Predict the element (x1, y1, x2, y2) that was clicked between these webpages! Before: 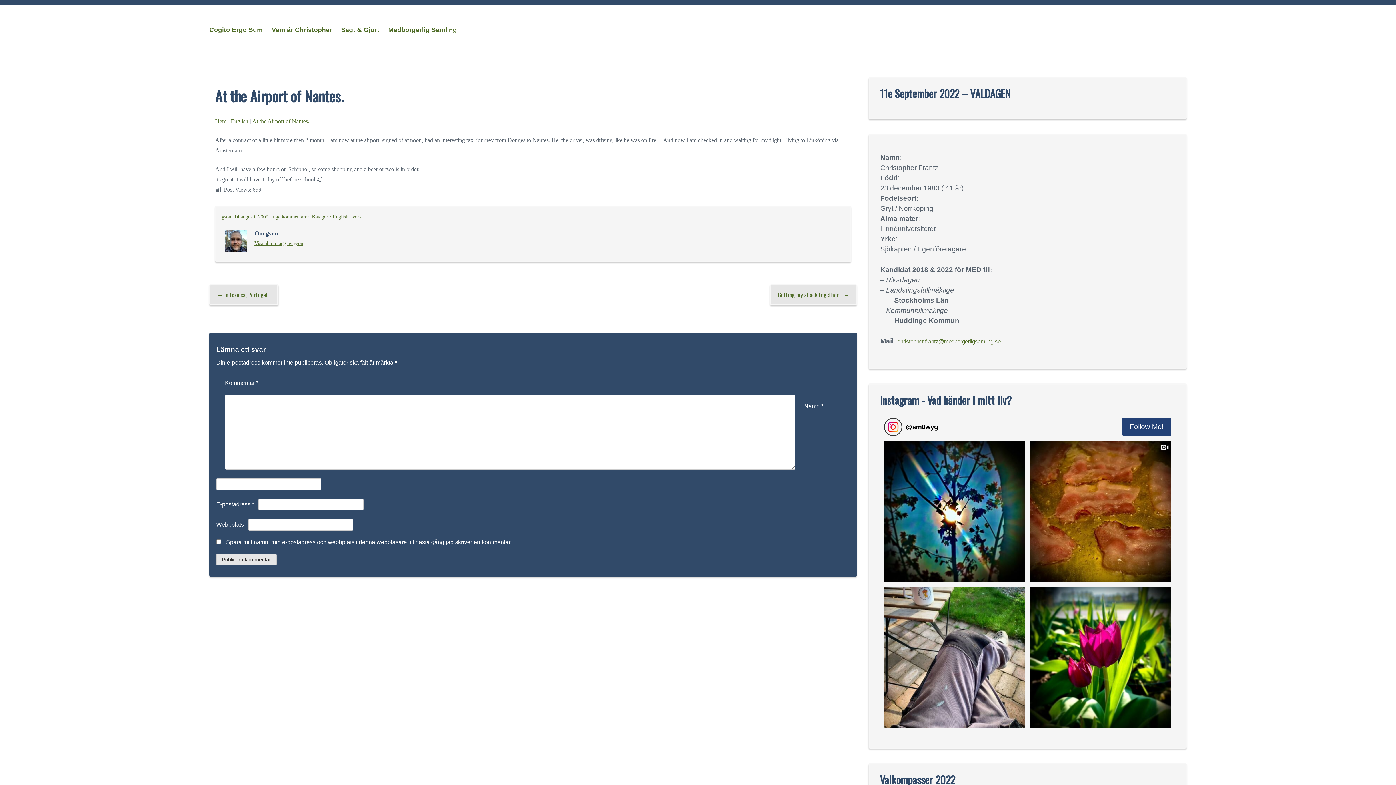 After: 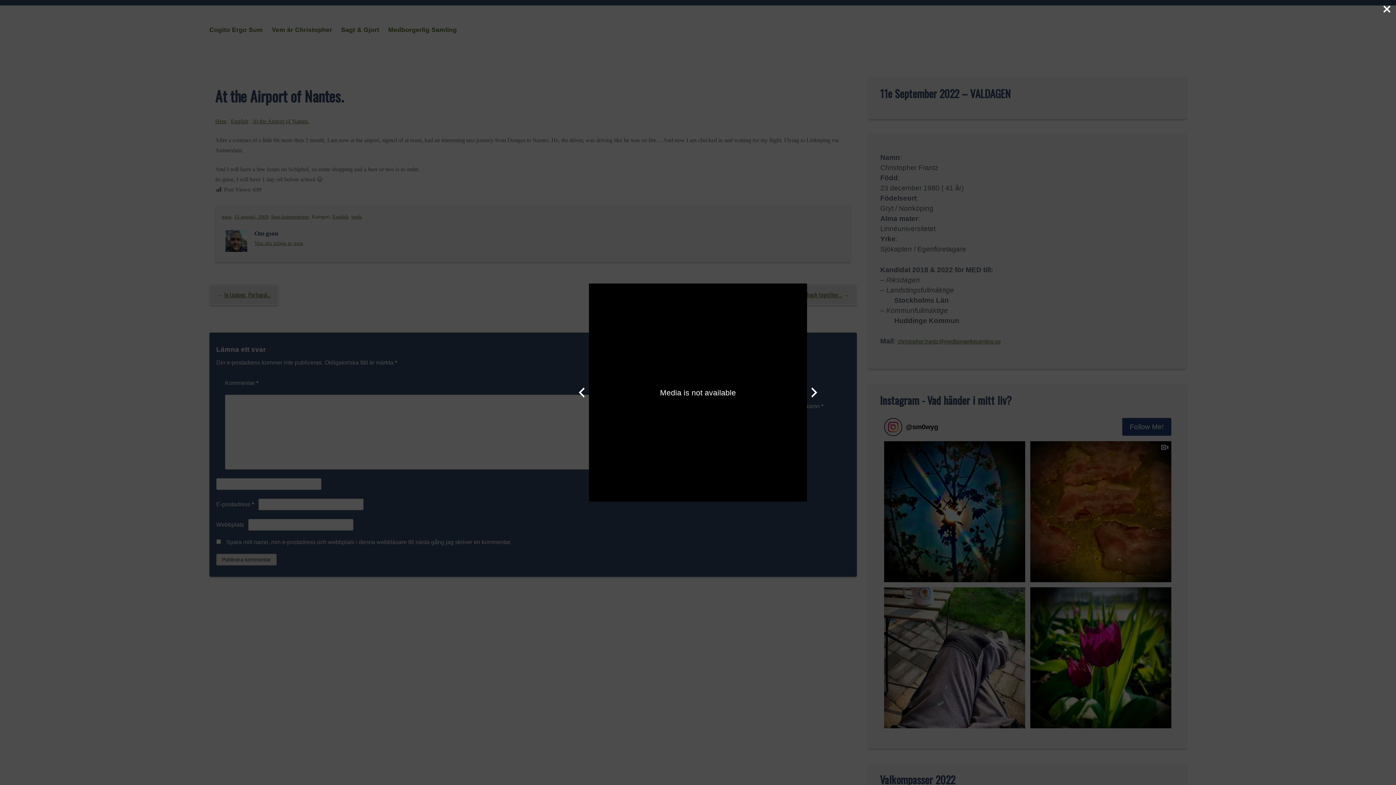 Action: bbox: (1030, 441, 1171, 582)